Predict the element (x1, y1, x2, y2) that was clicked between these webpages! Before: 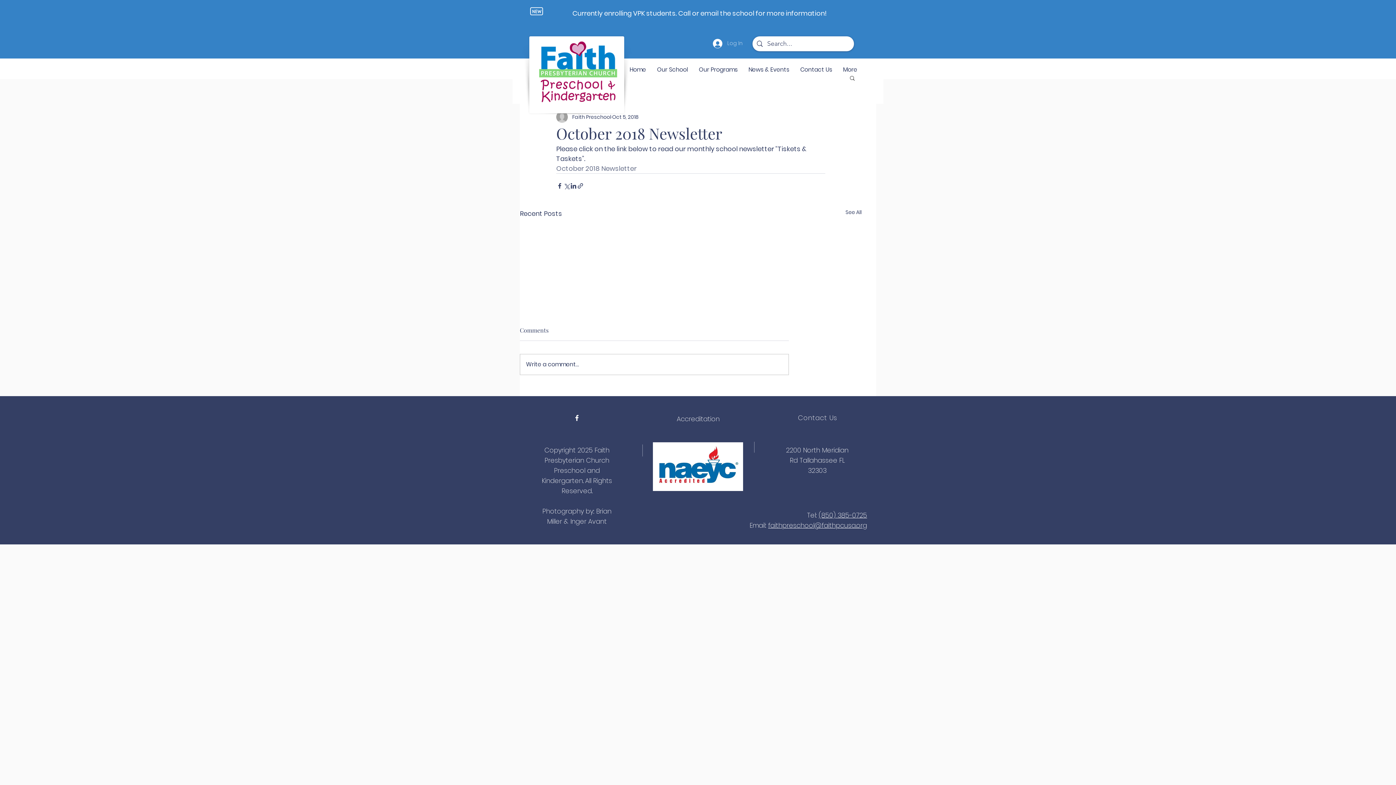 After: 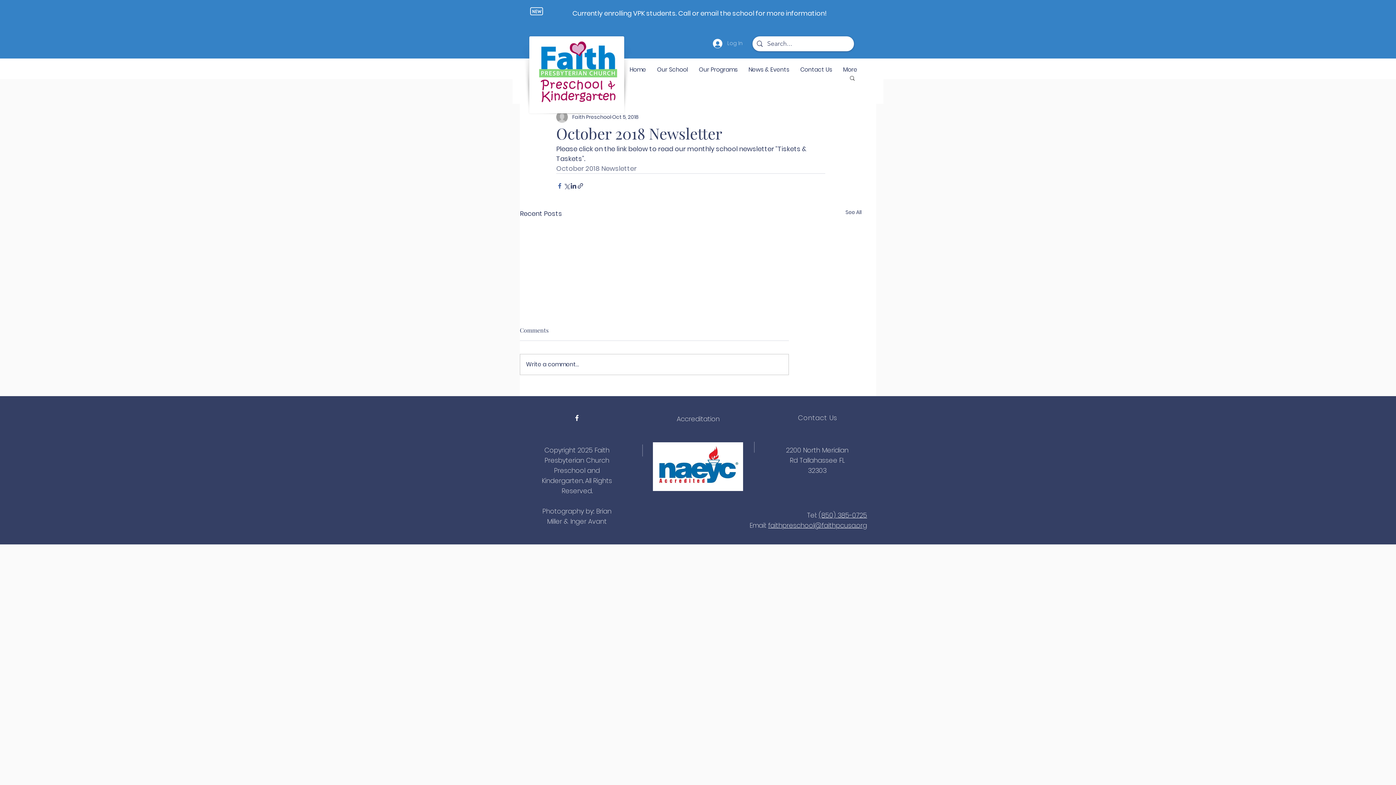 Action: label: Share via Facebook bbox: (556, 182, 563, 189)